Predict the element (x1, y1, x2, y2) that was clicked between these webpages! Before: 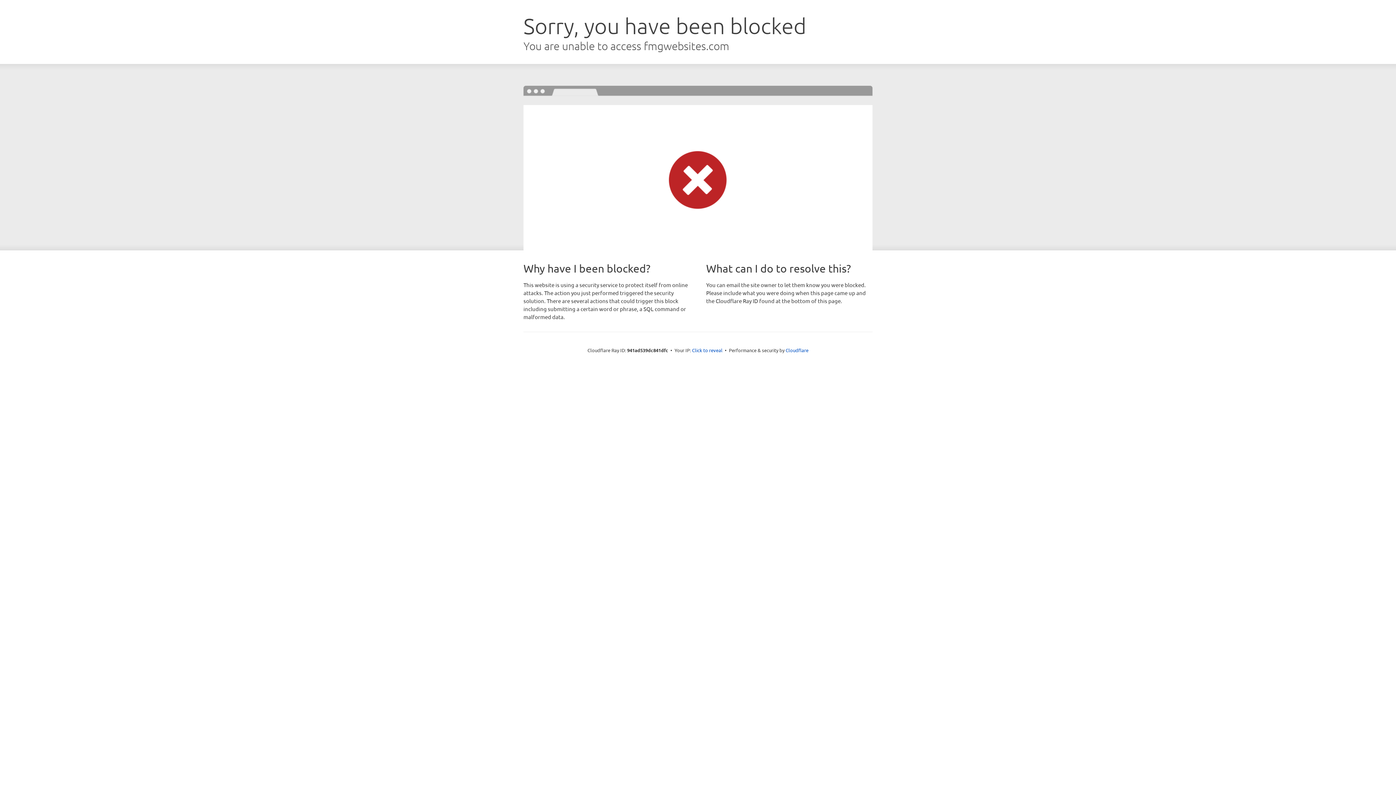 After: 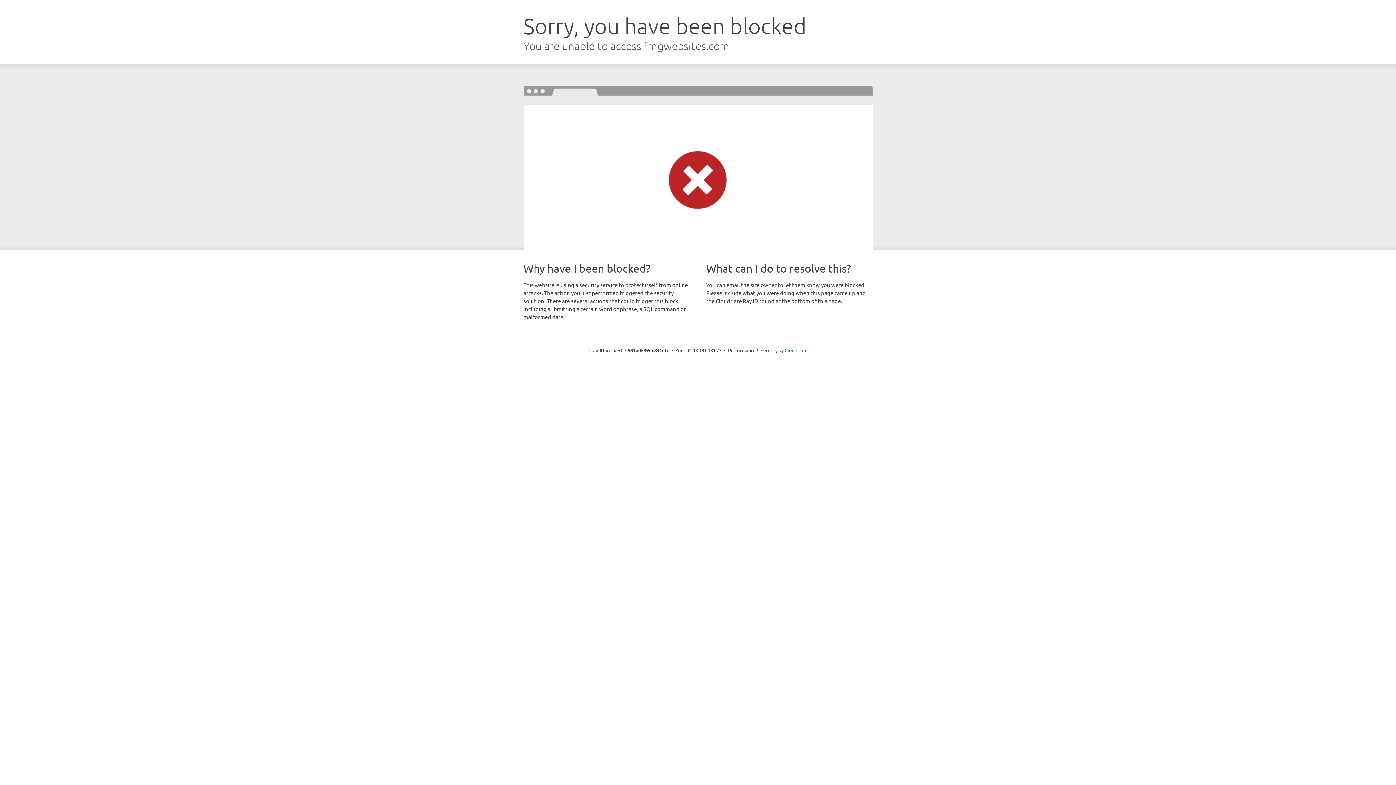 Action: label: Click to reveal bbox: (692, 346, 722, 353)